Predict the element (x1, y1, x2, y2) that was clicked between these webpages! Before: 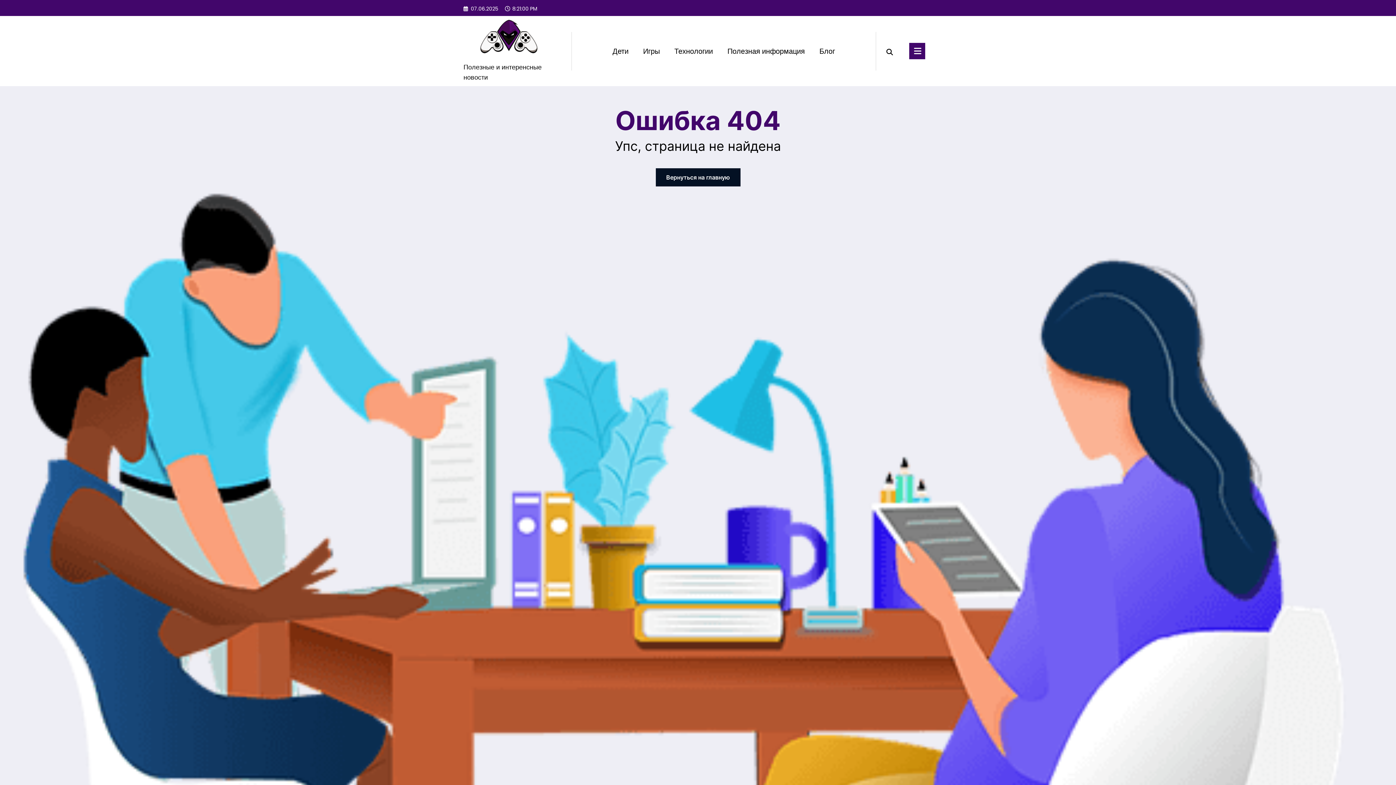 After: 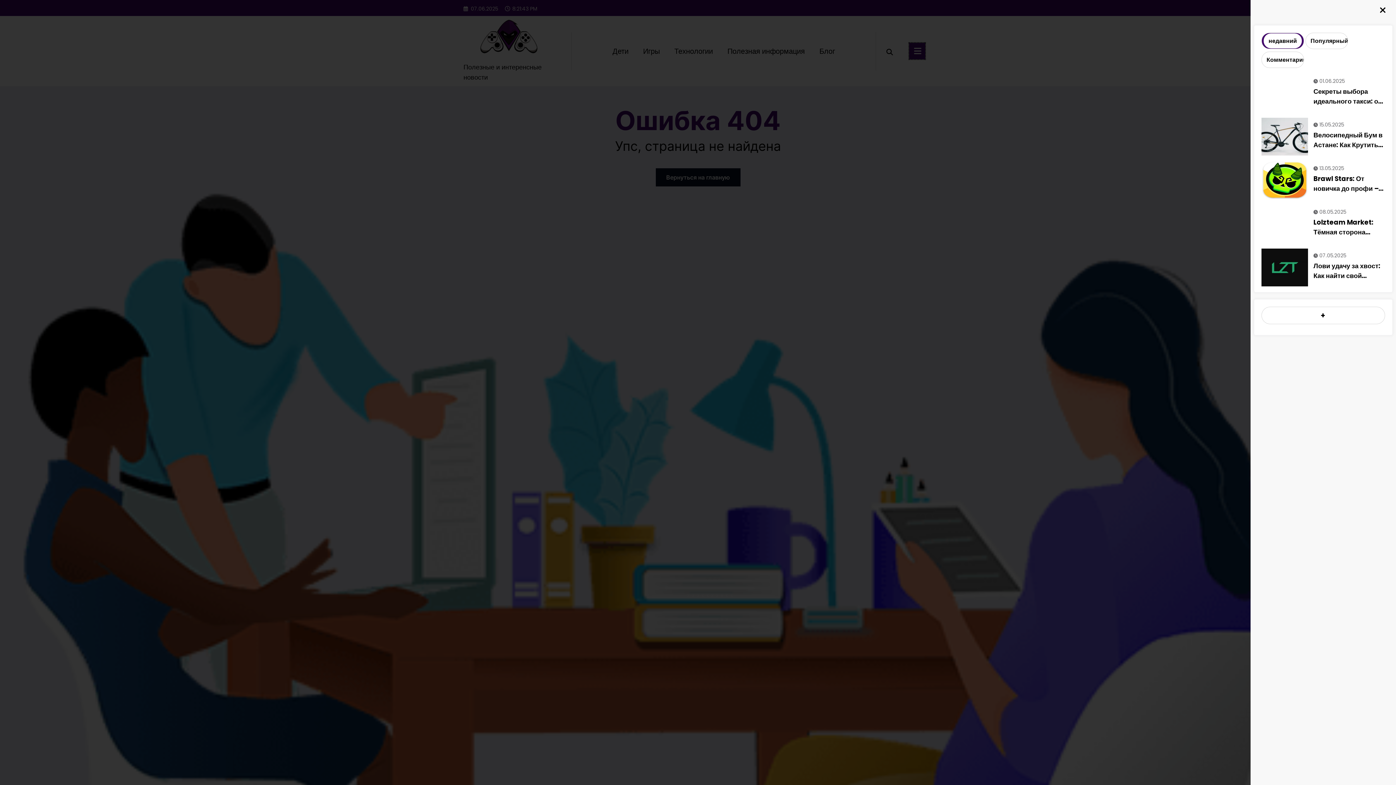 Action: bbox: (909, 42, 925, 59)